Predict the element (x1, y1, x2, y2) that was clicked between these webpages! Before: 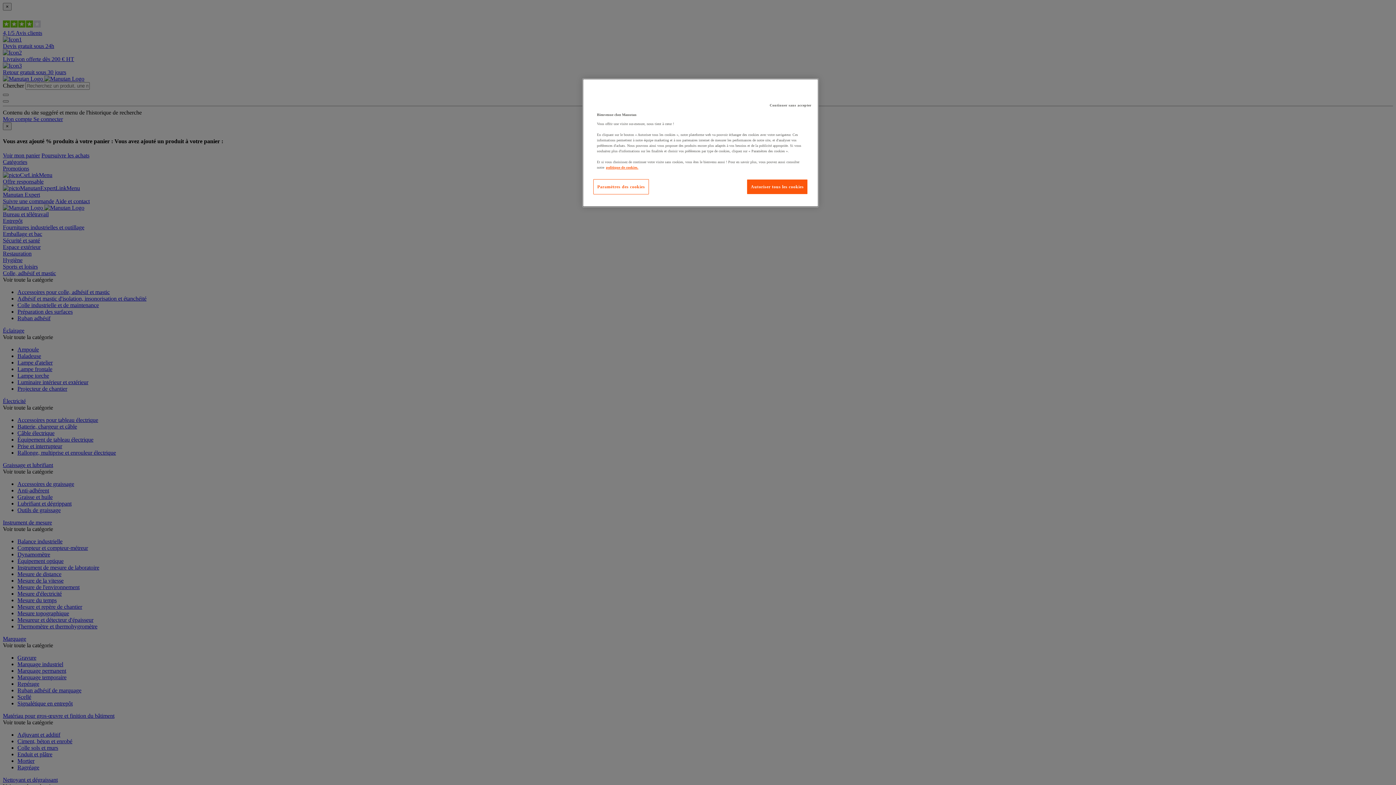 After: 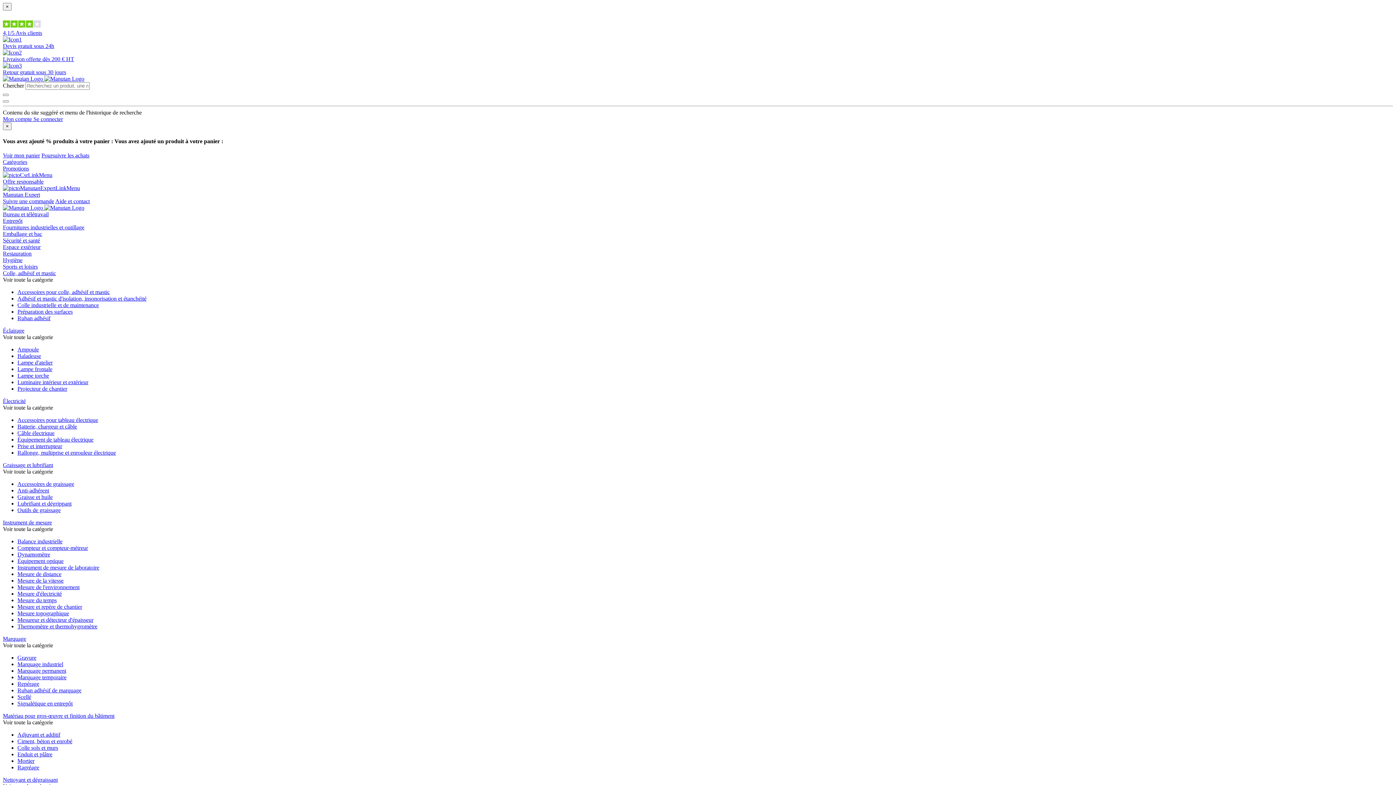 Action: bbox: (747, 179, 808, 194) label: Autoriser tous les cookies